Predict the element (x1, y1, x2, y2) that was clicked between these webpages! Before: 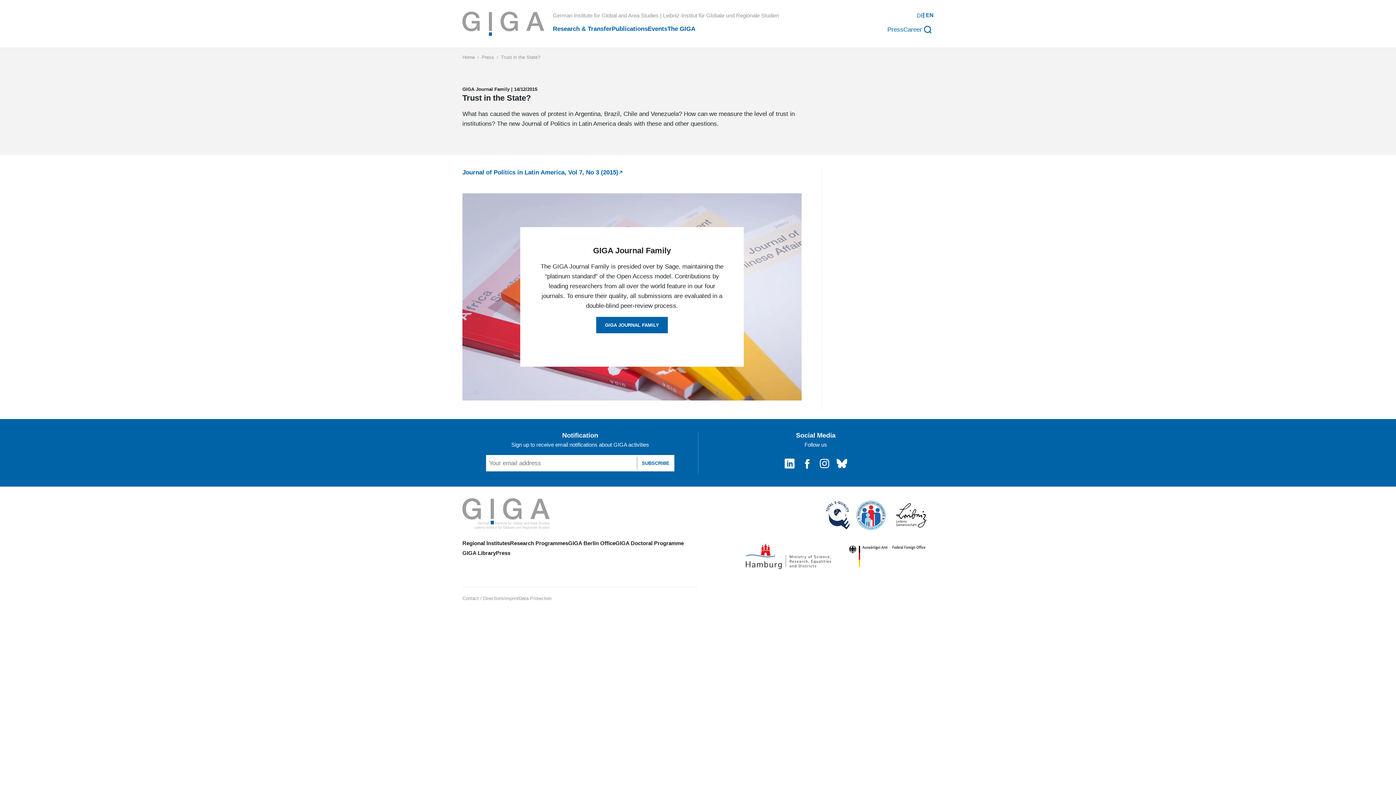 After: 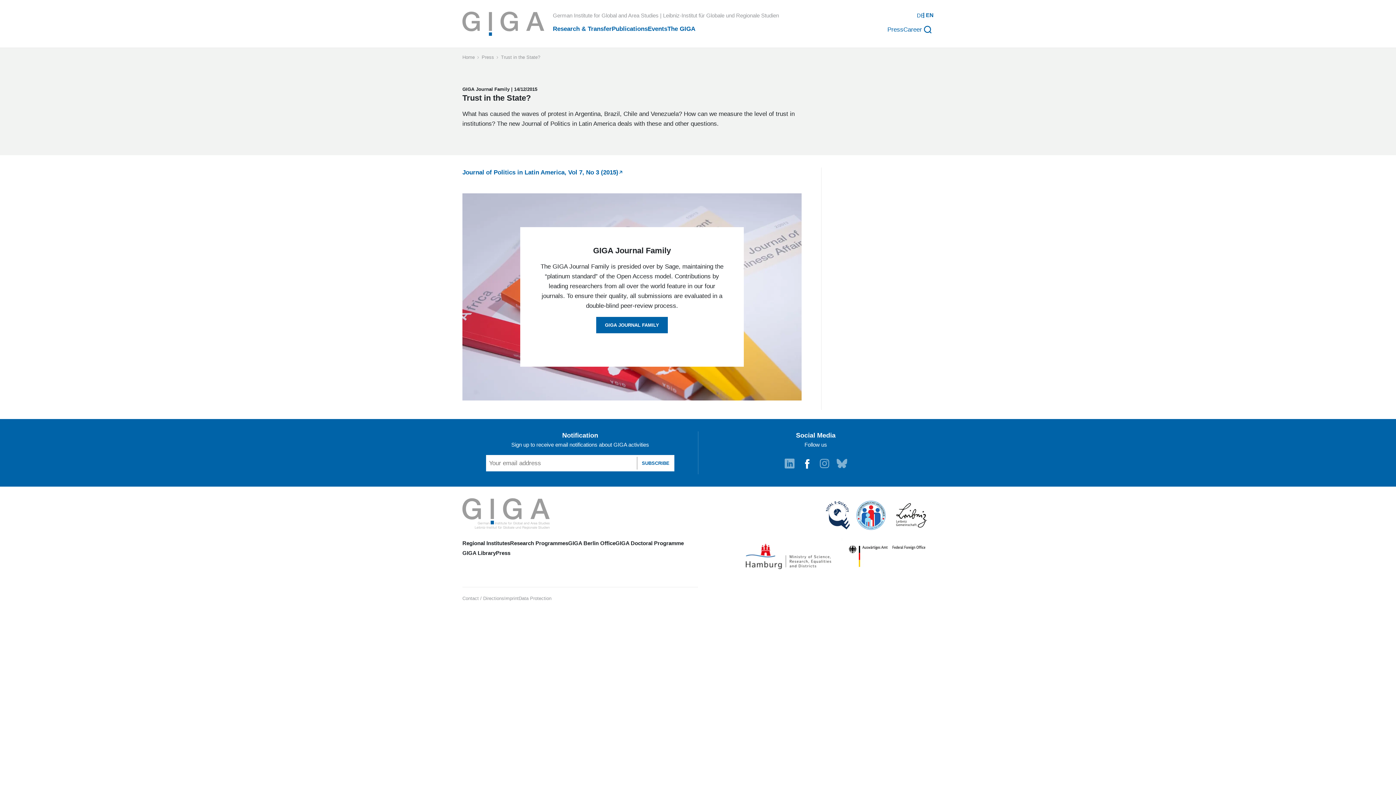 Action: bbox: (798, 455, 816, 474)